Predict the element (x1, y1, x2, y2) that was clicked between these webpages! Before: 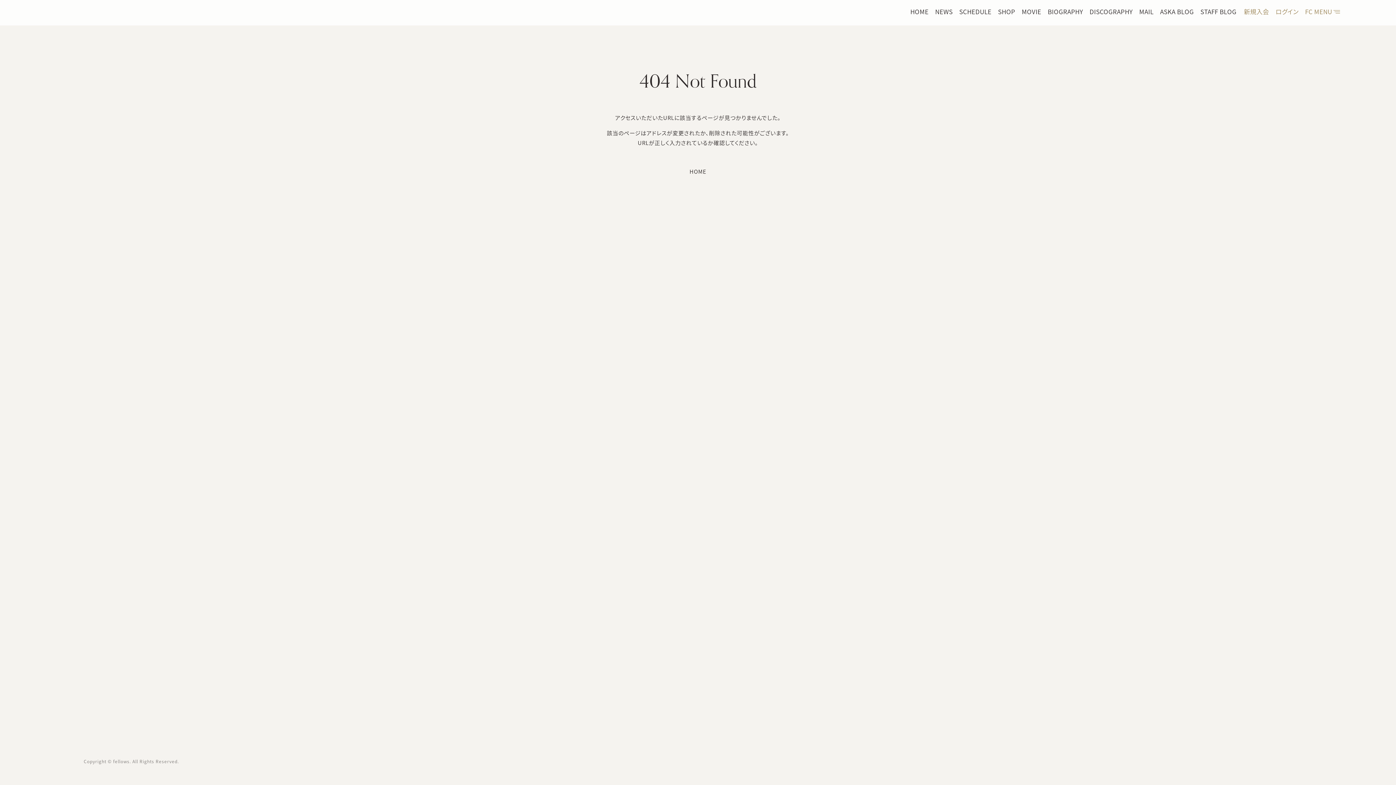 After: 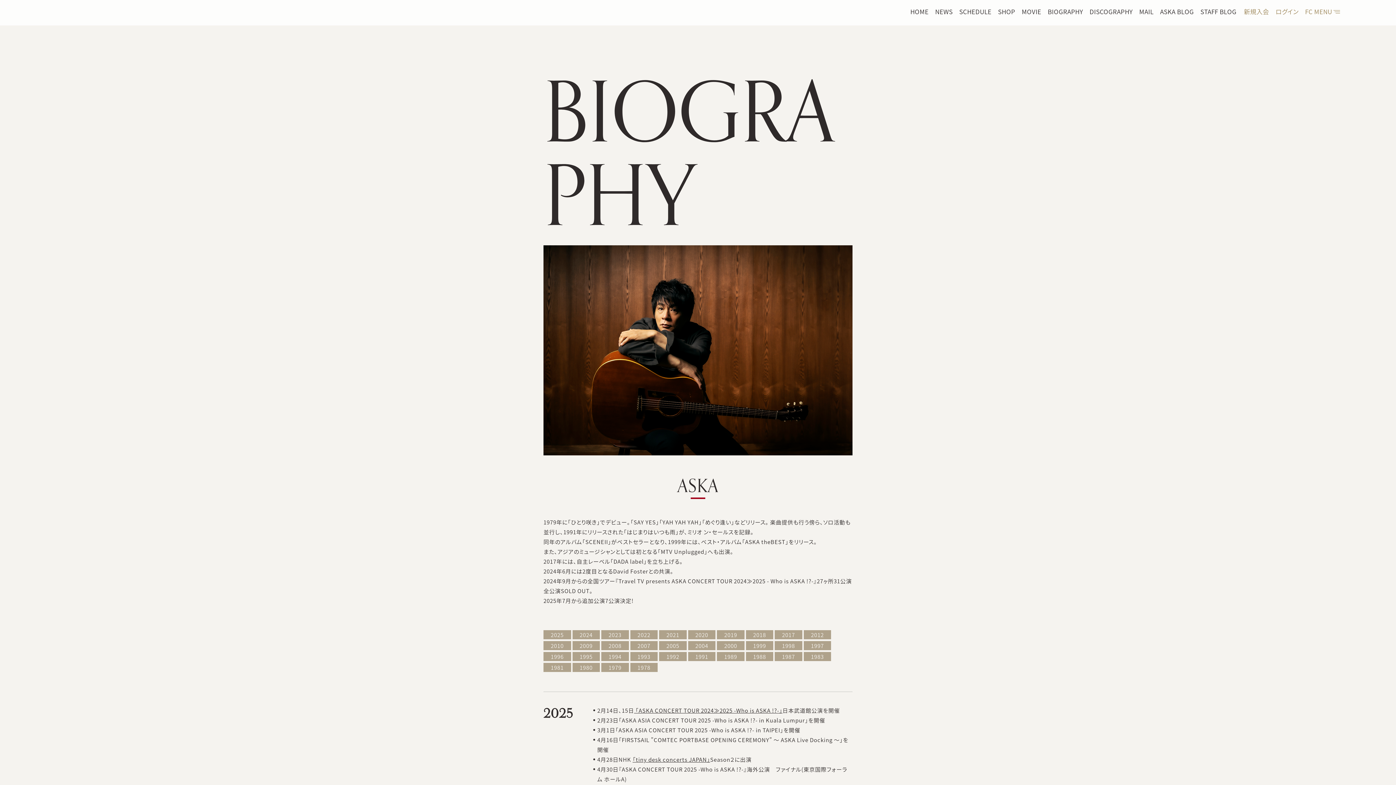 Action: bbox: (1048, 6, 1083, 16) label: BIOGRAPHY